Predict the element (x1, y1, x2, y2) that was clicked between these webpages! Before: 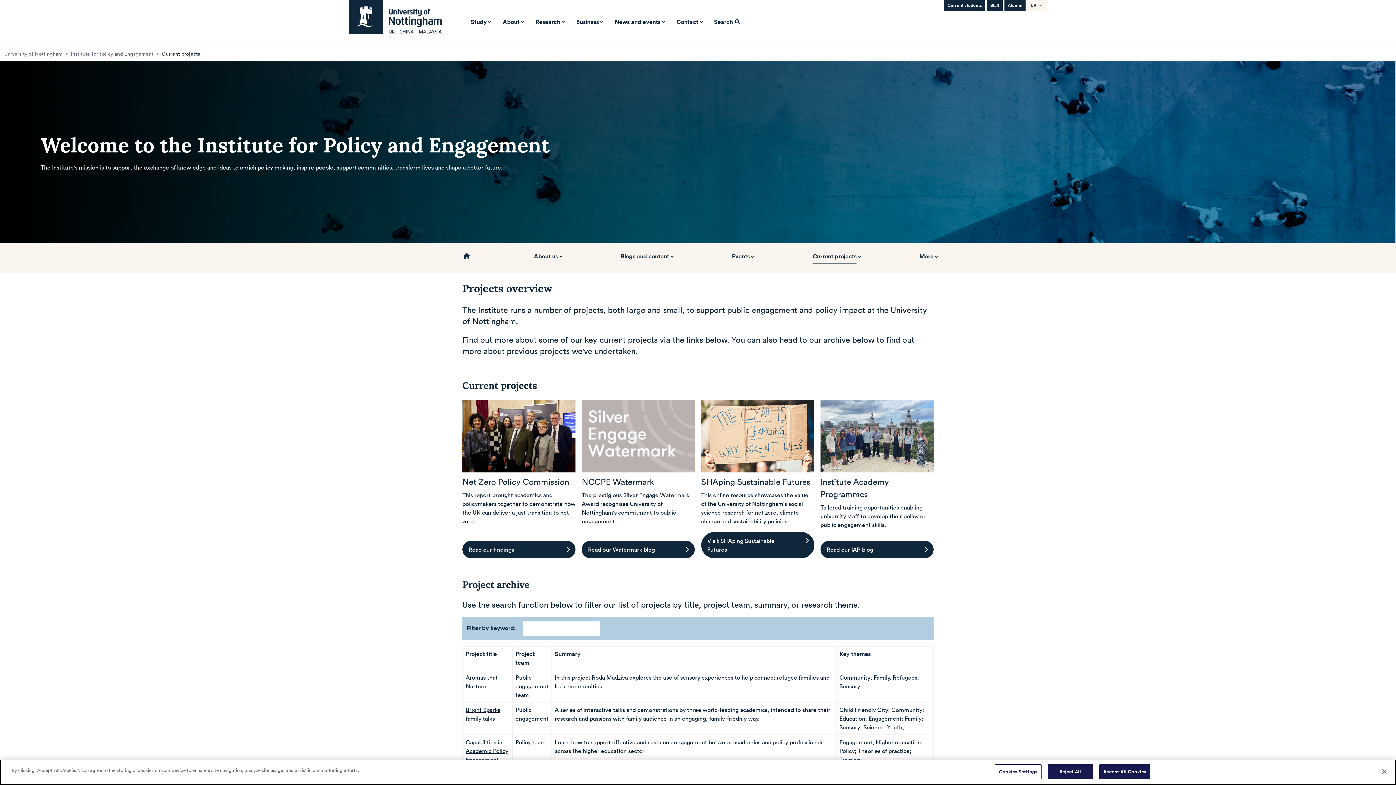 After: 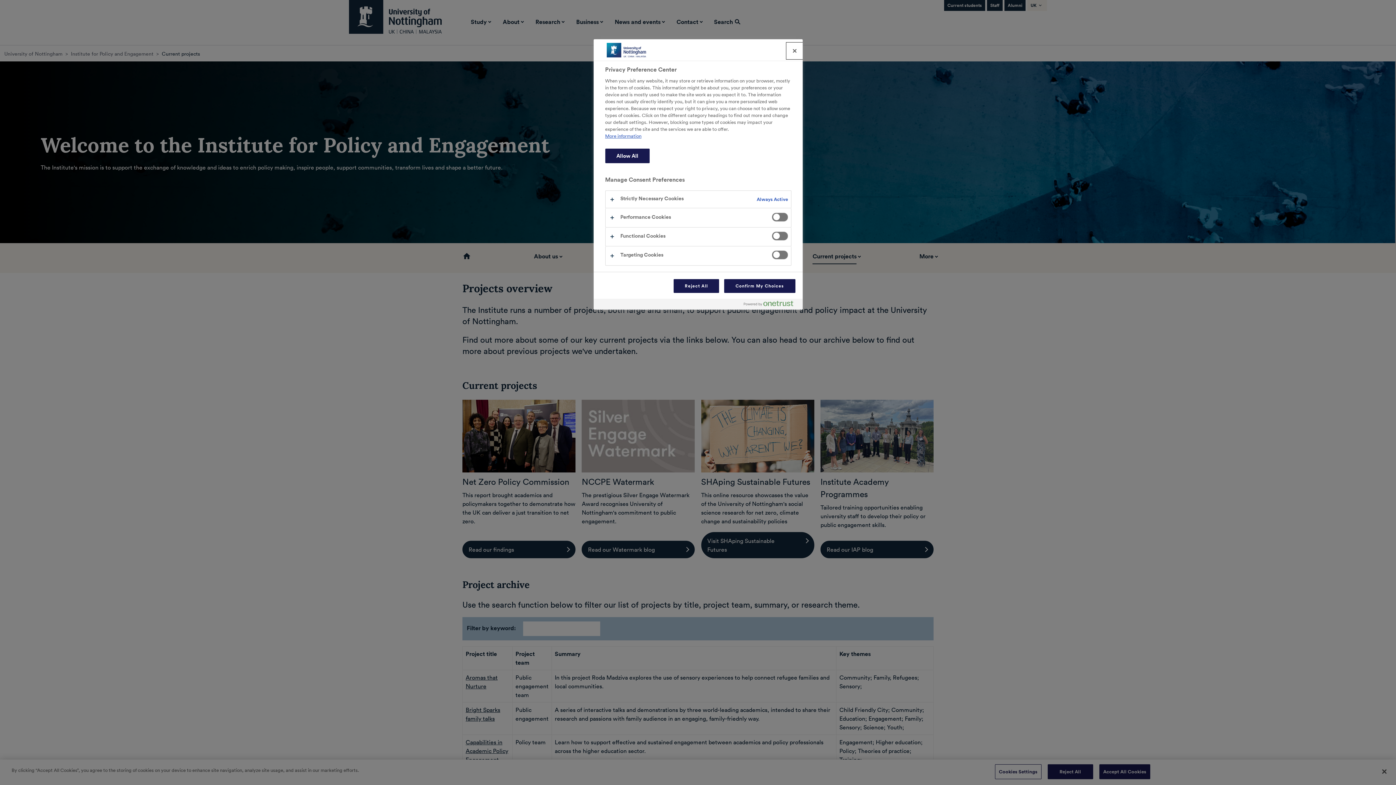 Action: label: Cookies Settings bbox: (995, 764, 1041, 779)